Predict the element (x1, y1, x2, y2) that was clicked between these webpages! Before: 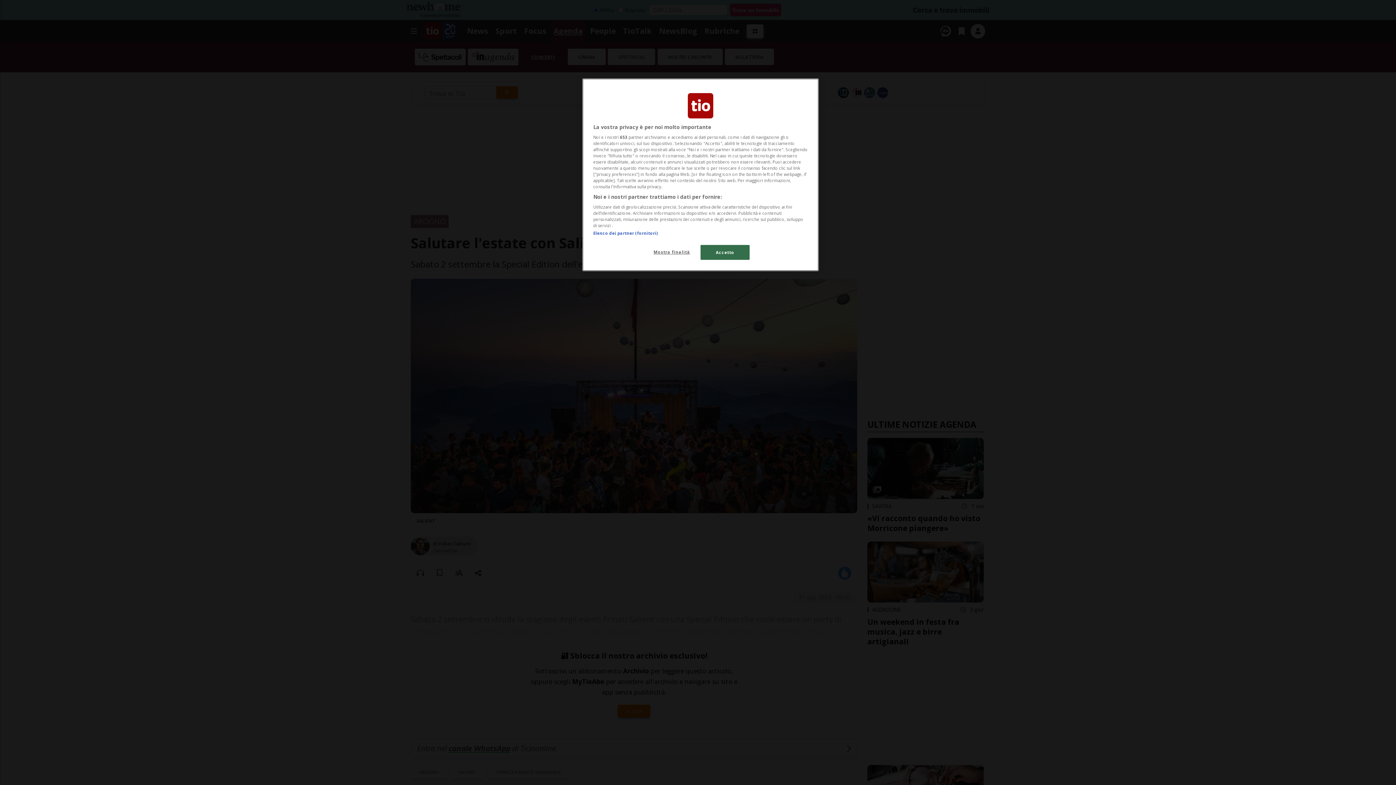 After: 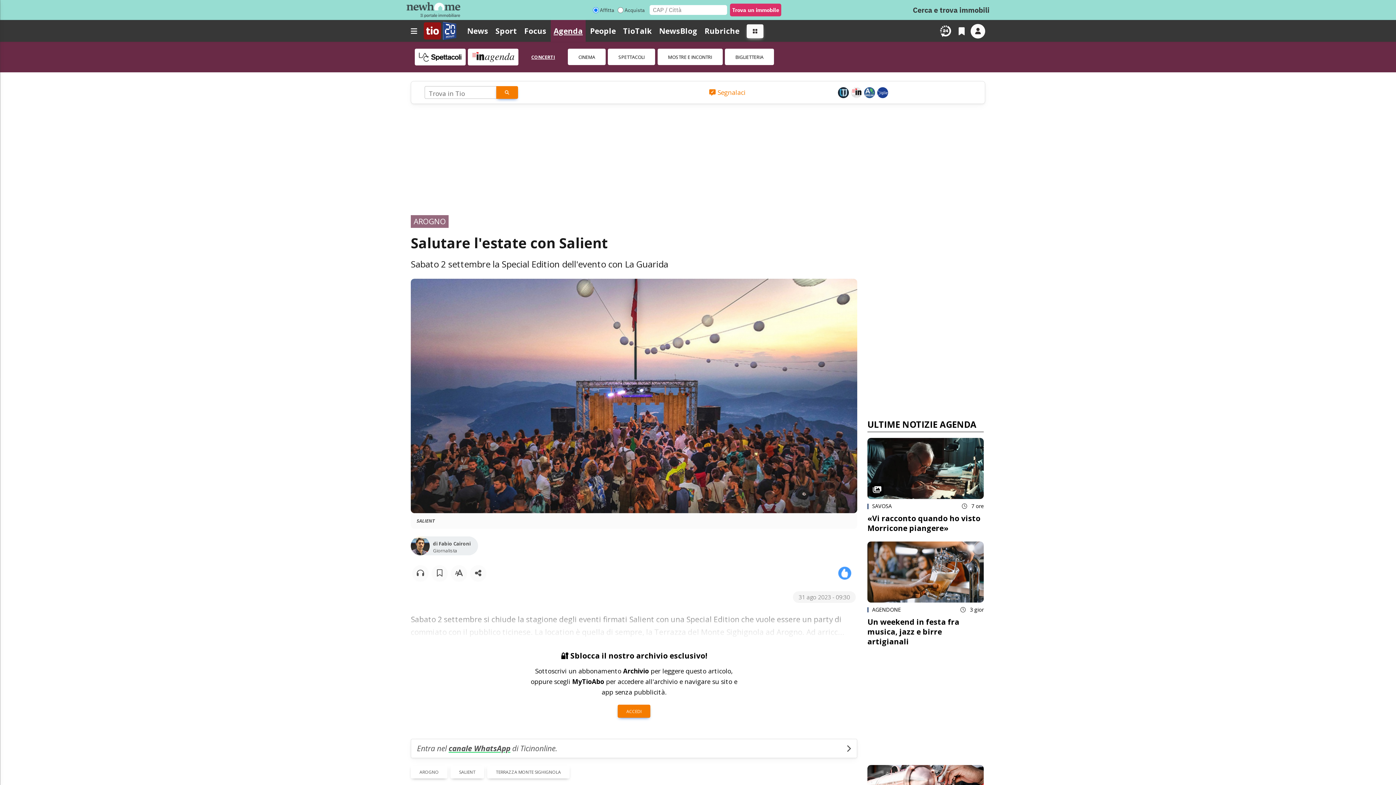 Action: label: Accetto bbox: (700, 245, 749, 260)